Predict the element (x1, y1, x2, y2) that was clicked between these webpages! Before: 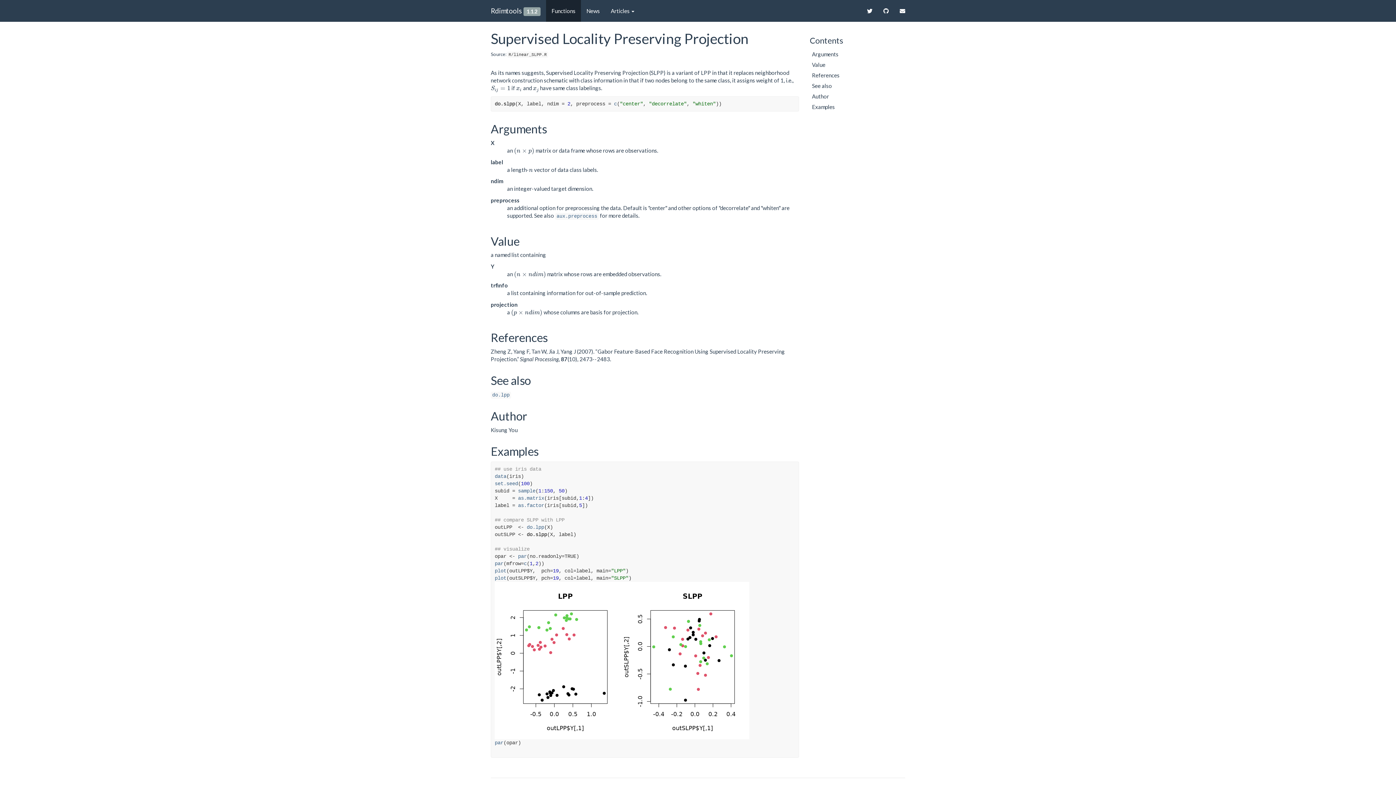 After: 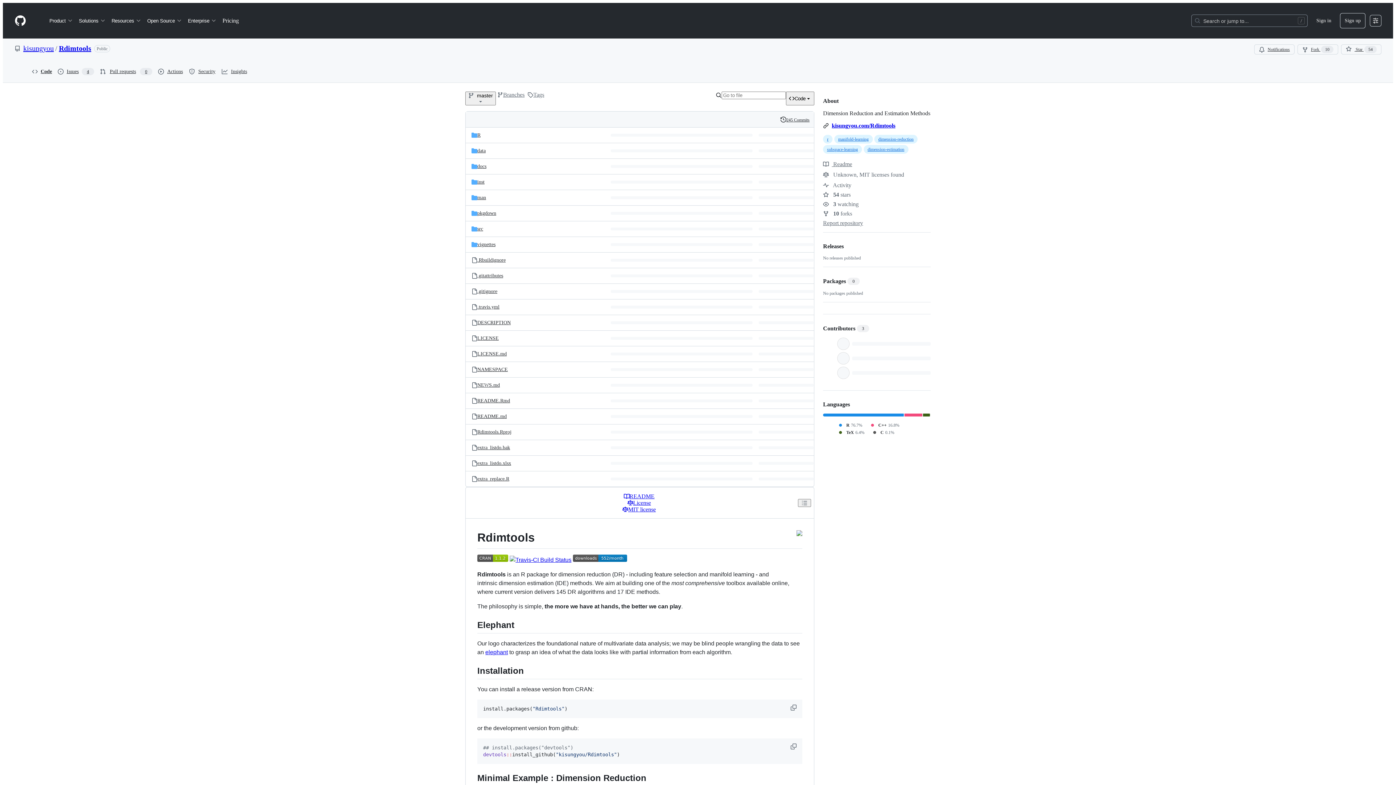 Action: bbox: (878, 0, 894, 21)